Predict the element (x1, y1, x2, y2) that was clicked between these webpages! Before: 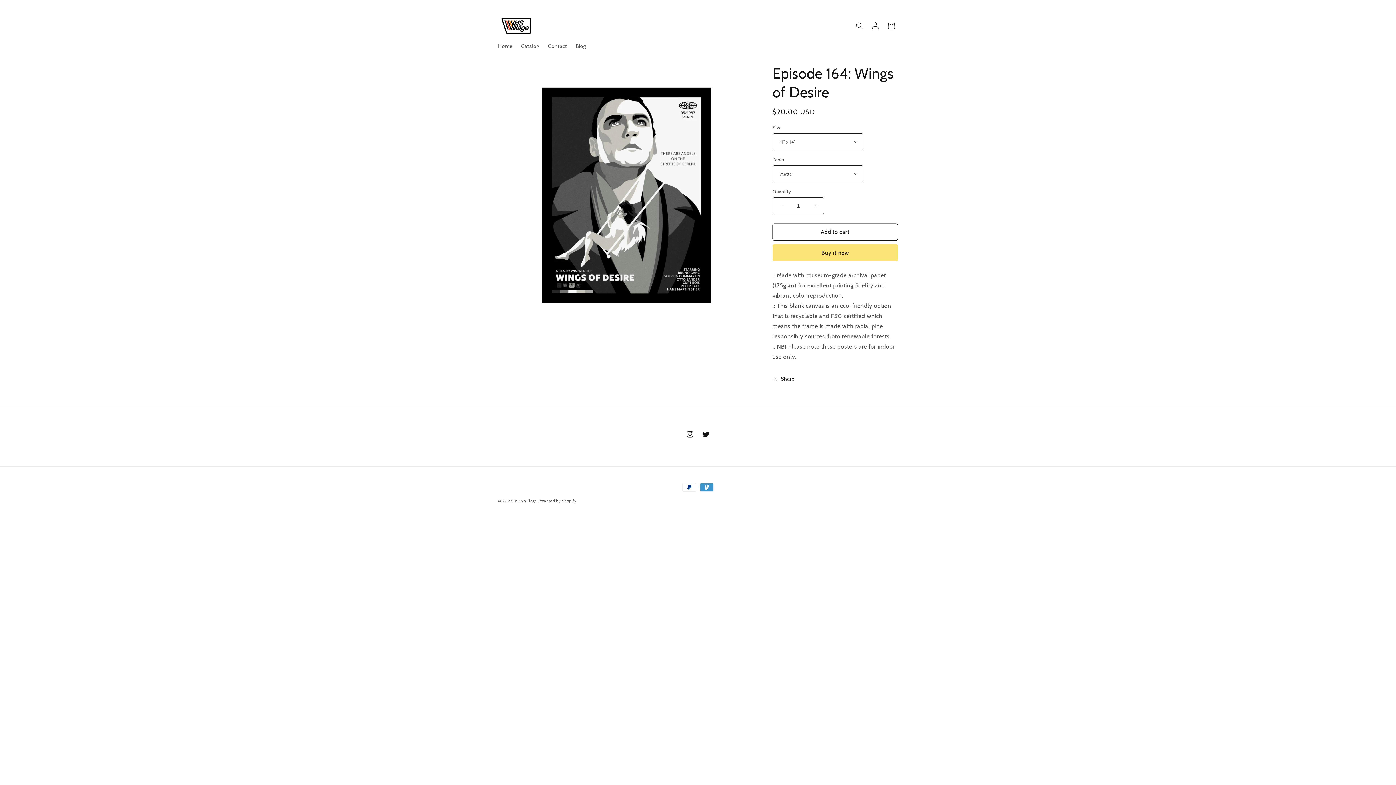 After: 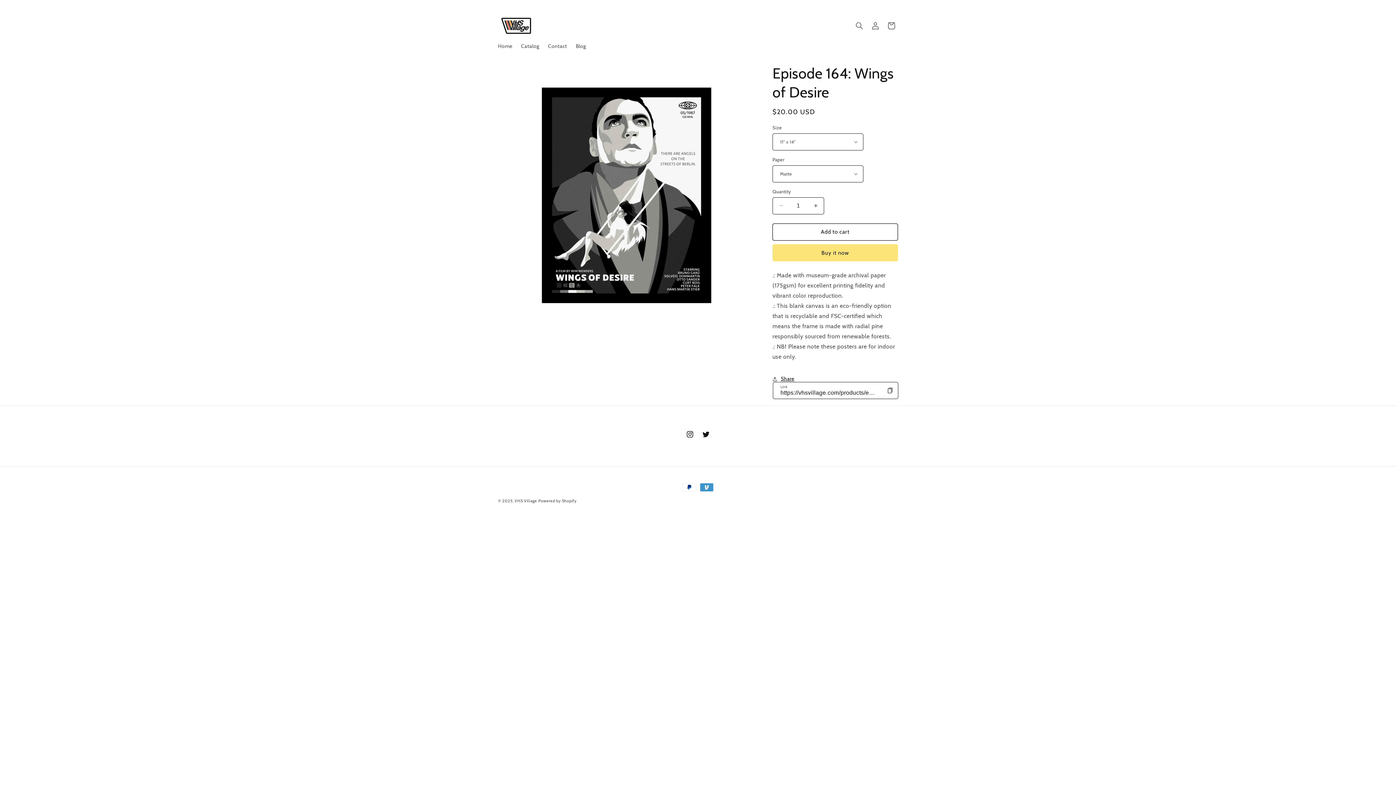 Action: bbox: (772, 371, 794, 387) label: Share